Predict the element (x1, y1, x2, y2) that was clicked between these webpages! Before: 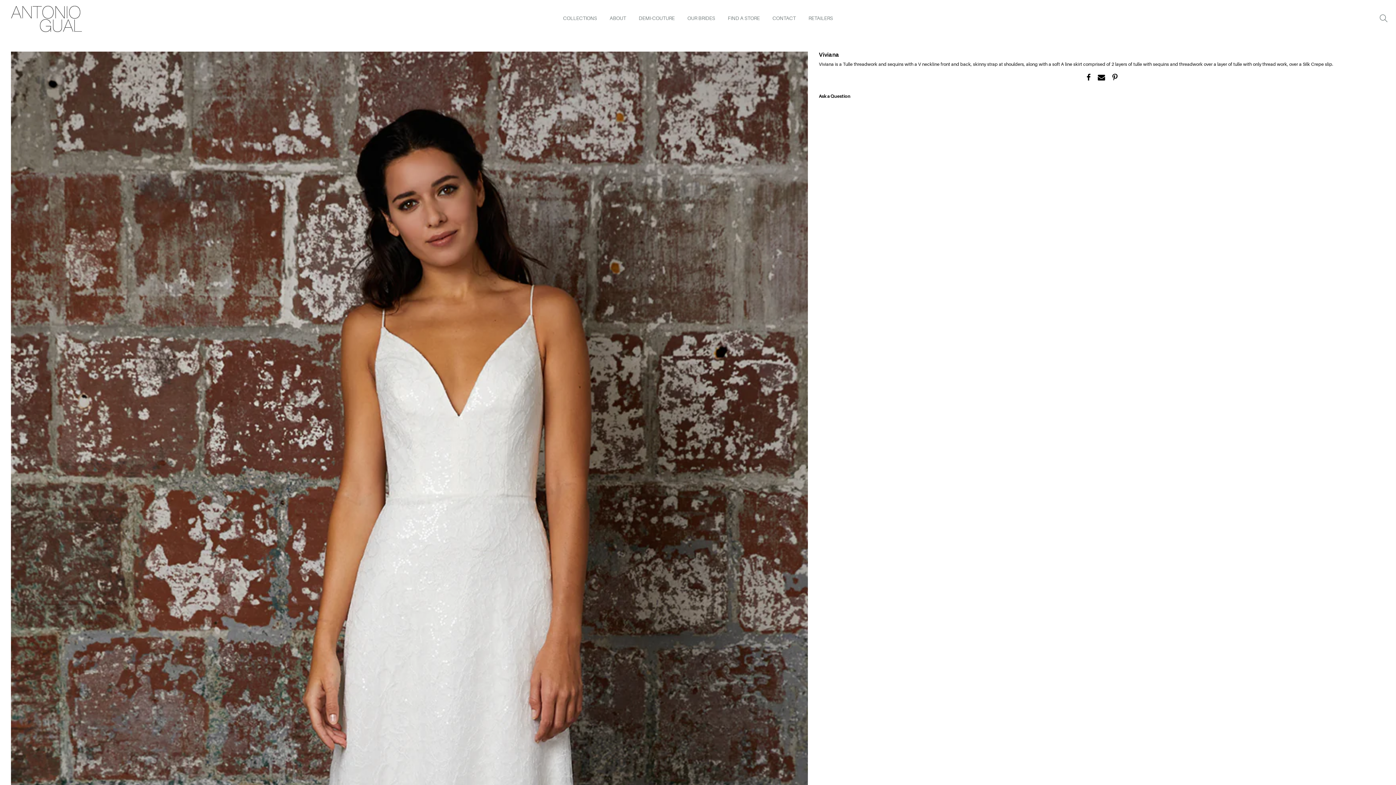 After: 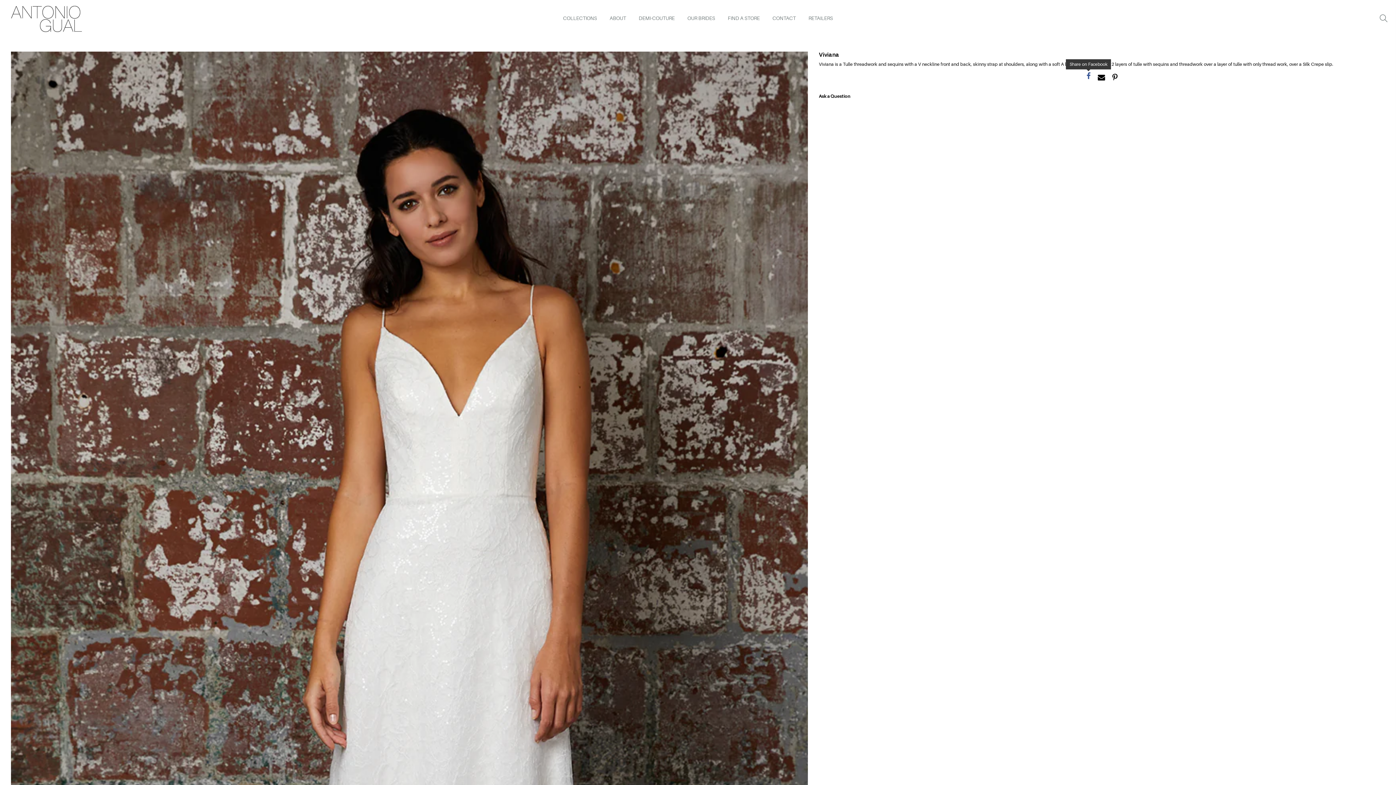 Action: bbox: (1086, 73, 1090, 81)